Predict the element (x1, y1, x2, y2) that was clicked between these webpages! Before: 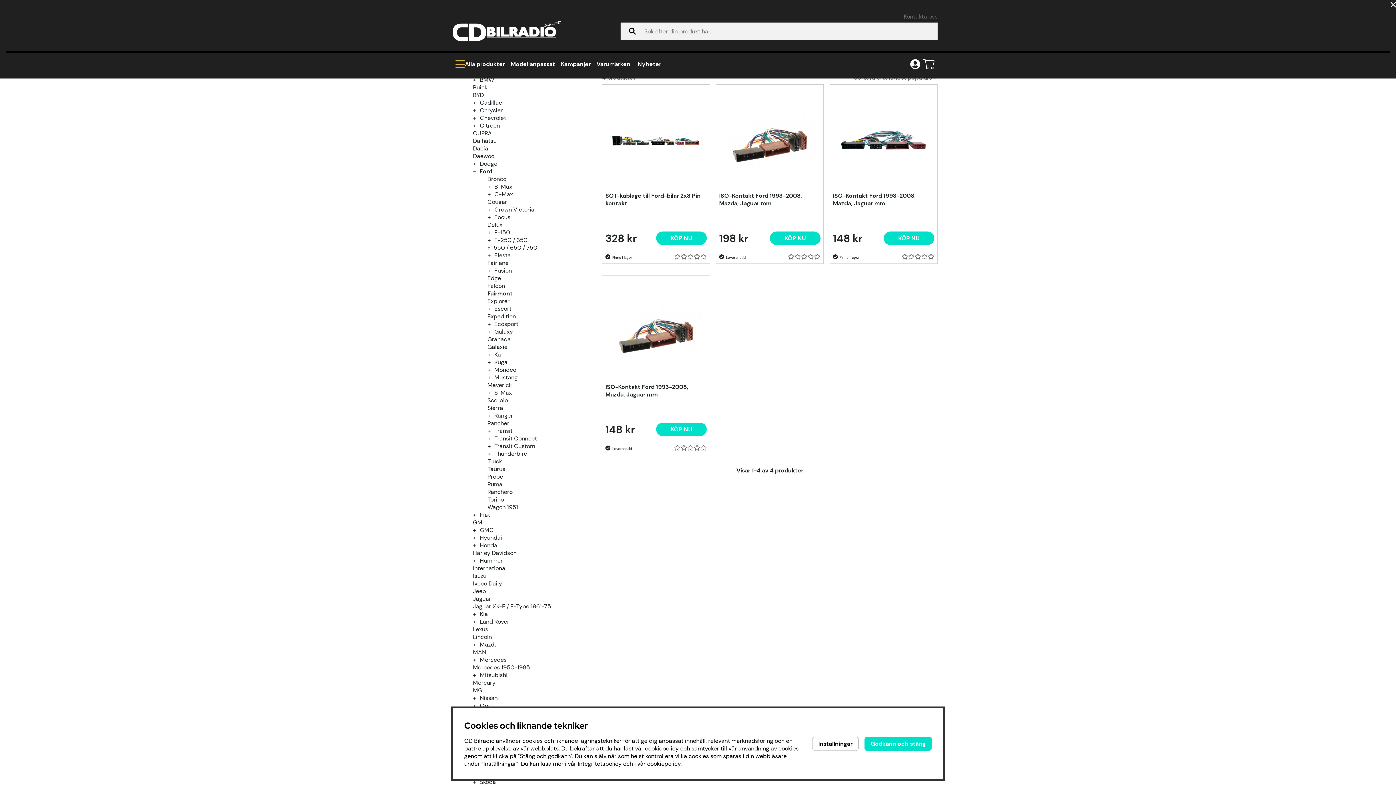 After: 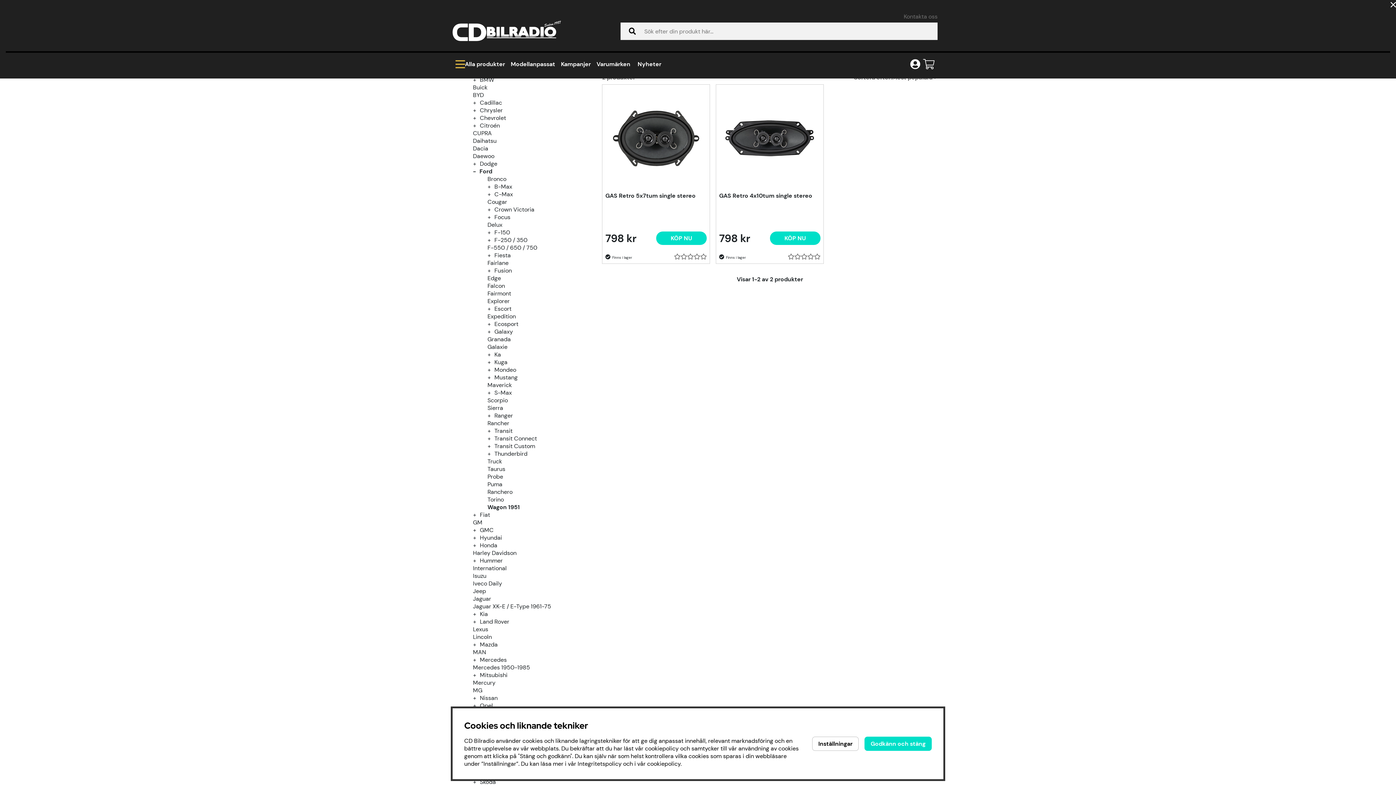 Action: label: Wagon 1951 bbox: (487, 503, 518, 511)